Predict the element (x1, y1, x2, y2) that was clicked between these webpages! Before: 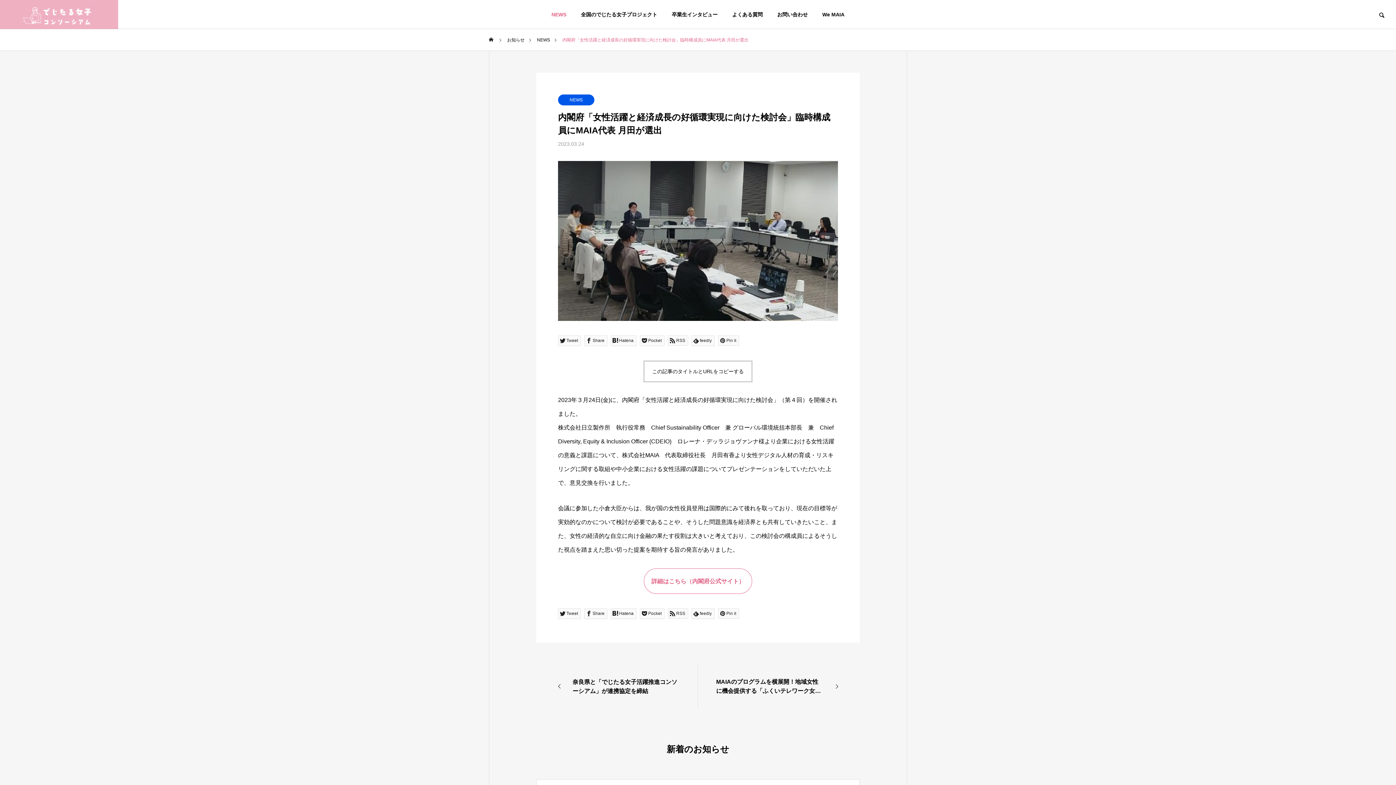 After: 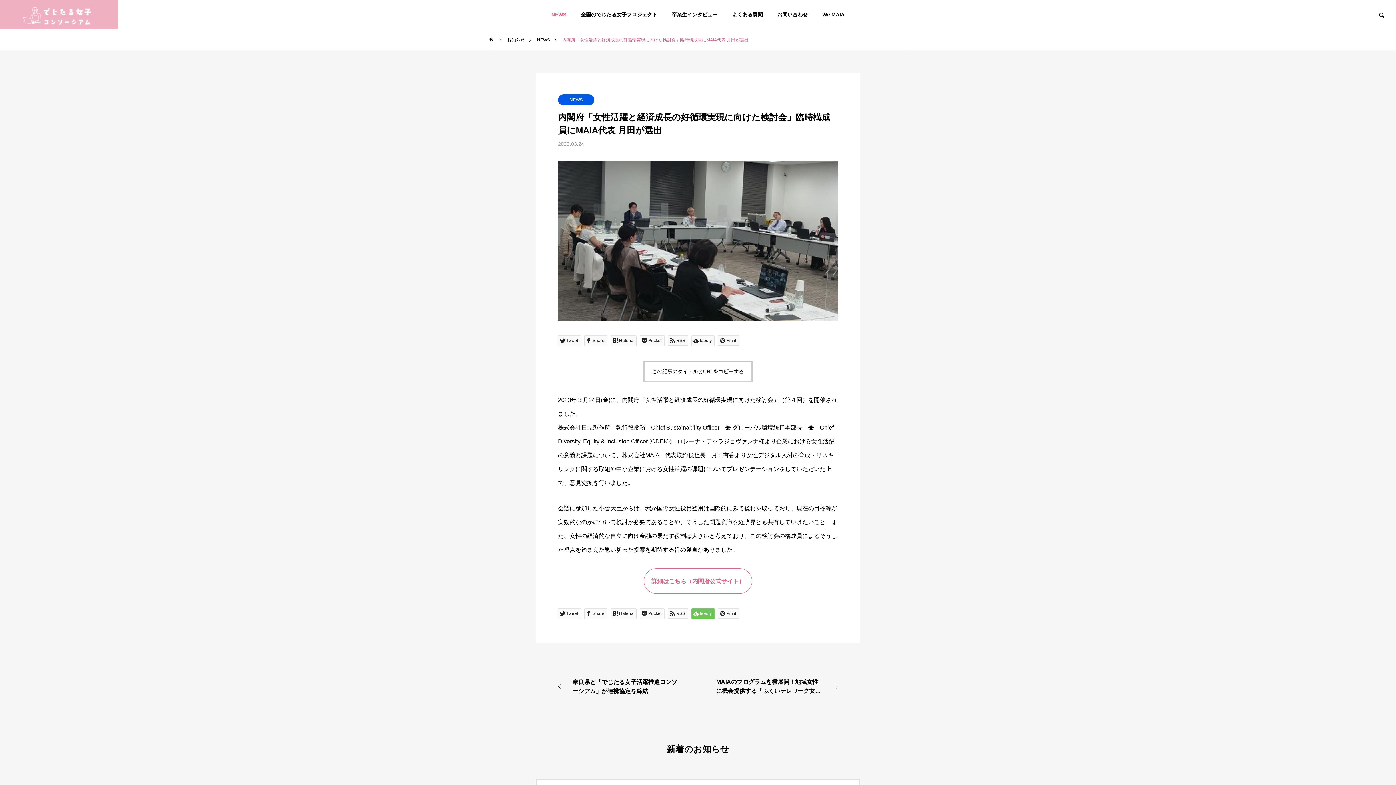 Action: bbox: (691, 608, 714, 619) label: feedly